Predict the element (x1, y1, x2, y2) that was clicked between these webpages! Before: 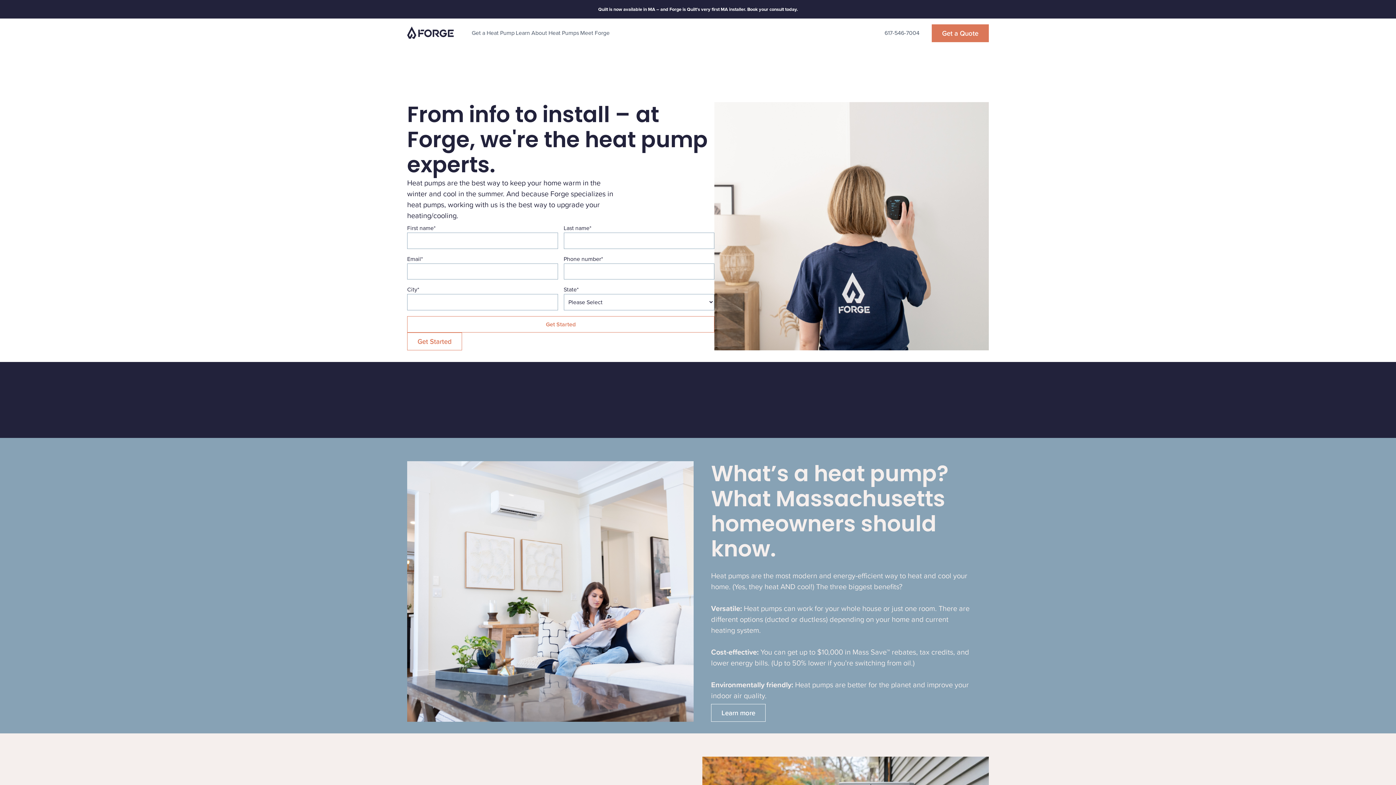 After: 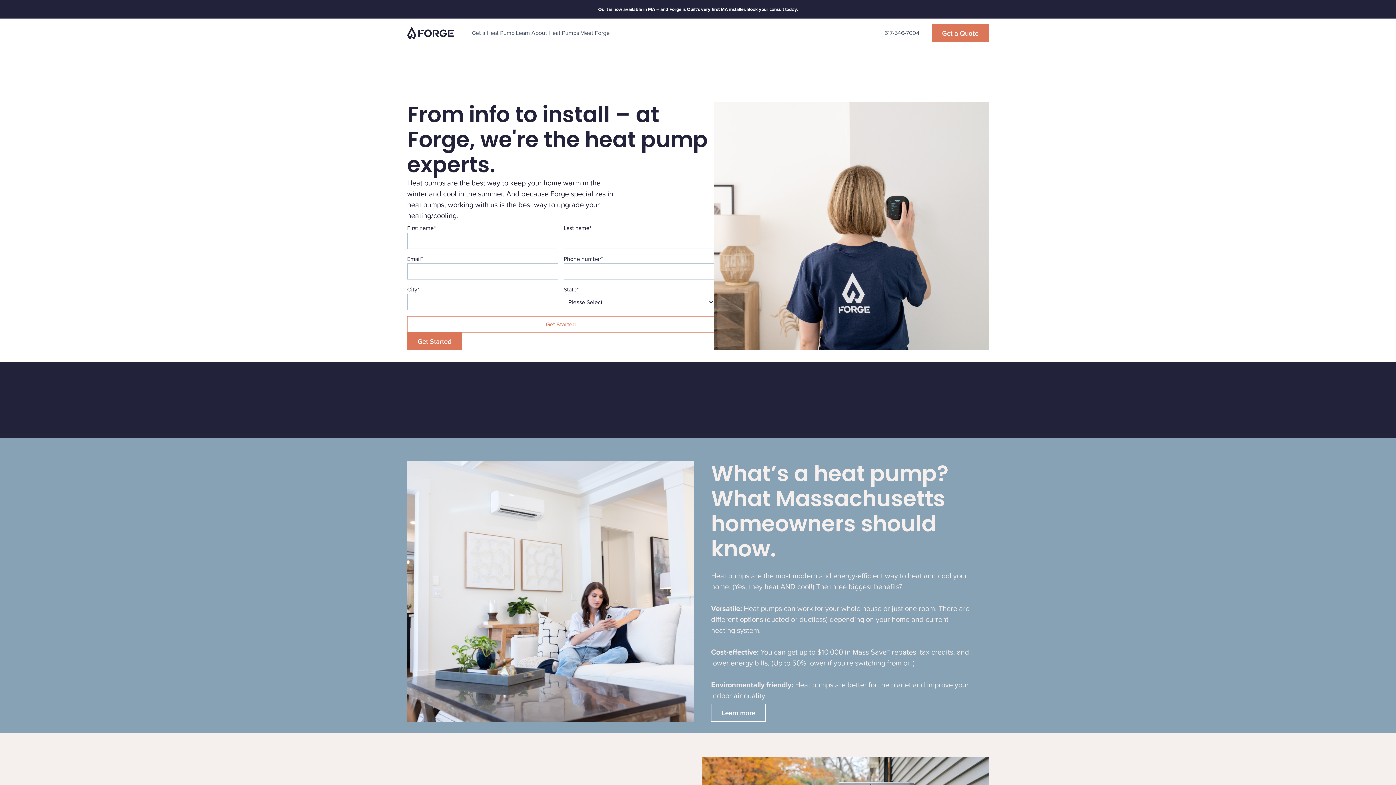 Action: label: Get Started bbox: (407, 332, 462, 350)